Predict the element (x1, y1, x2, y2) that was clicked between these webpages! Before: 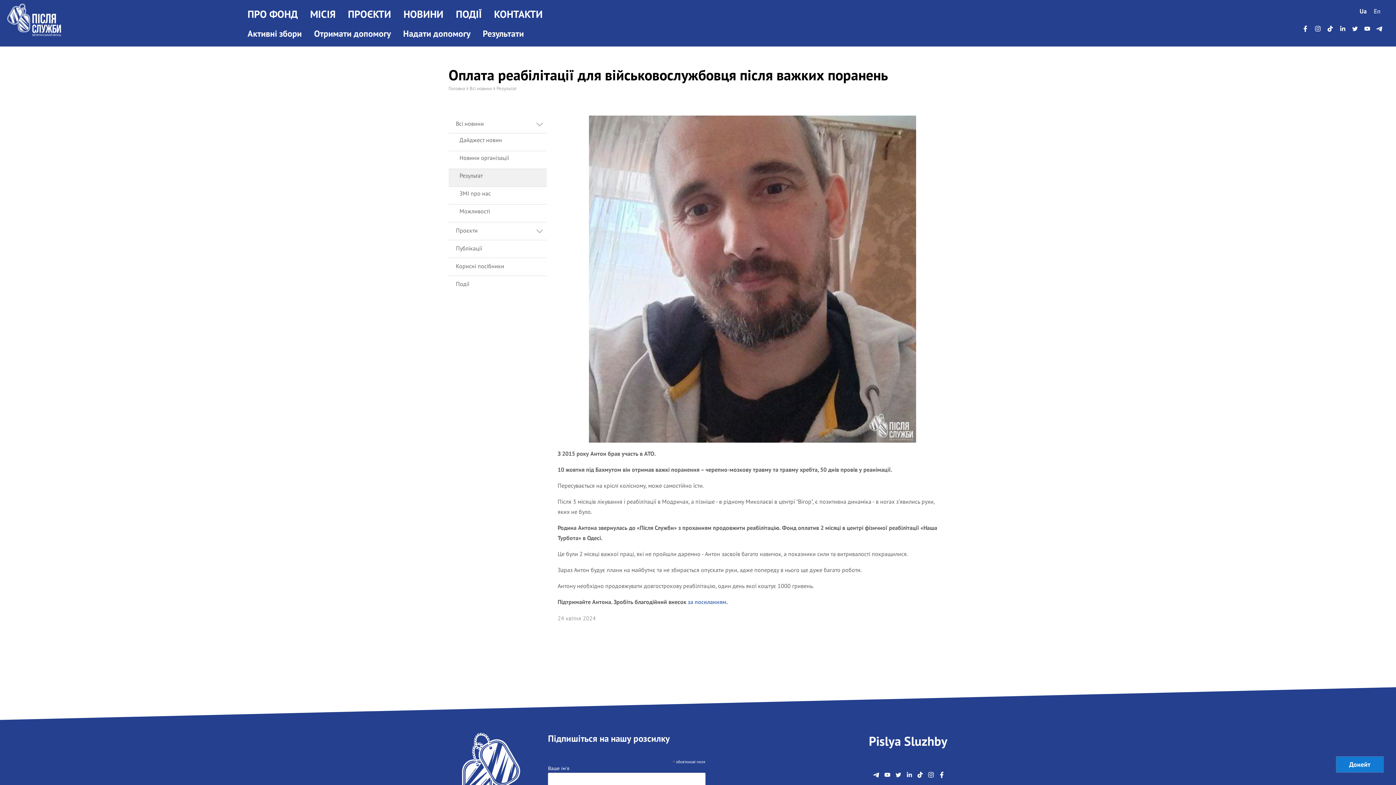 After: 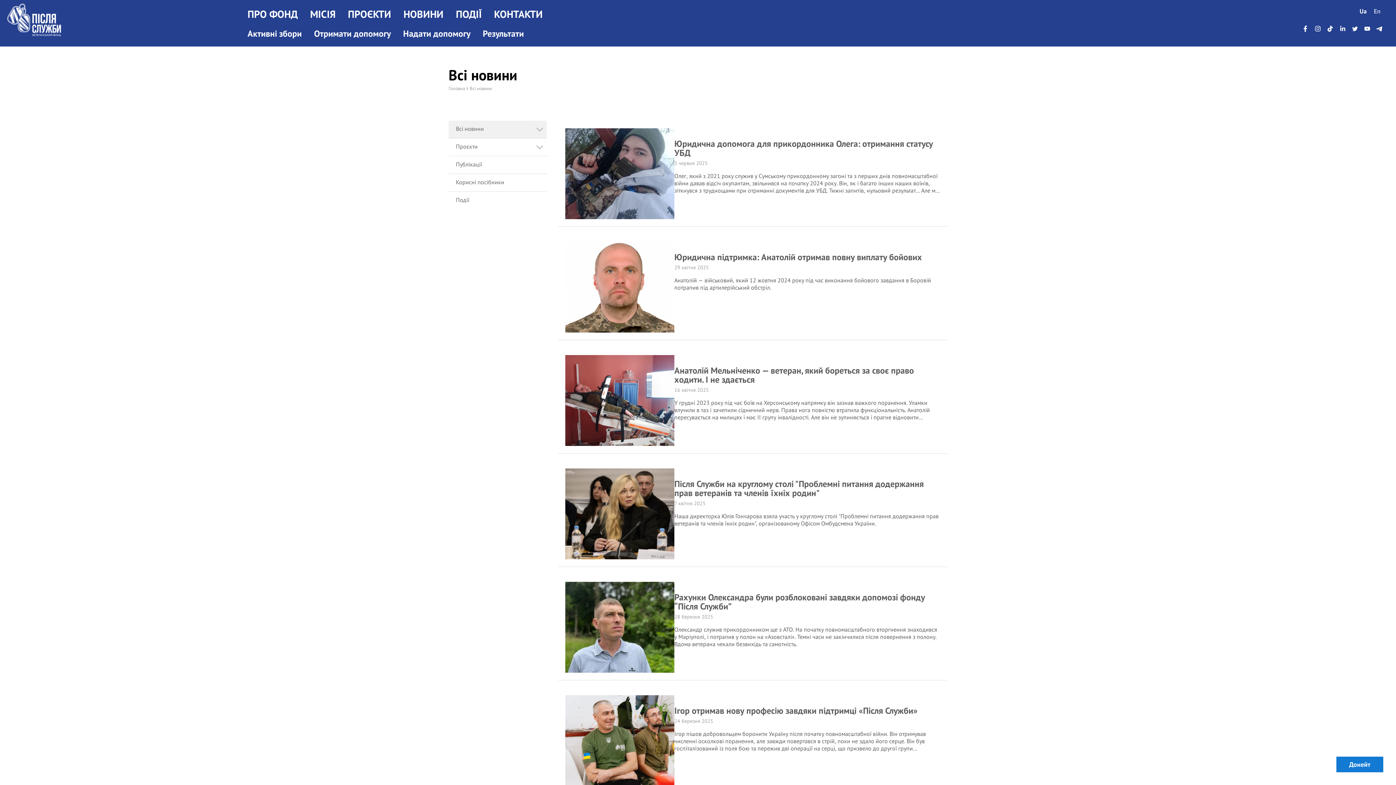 Action: label: Всі новини bbox: (448, 115, 546, 133)